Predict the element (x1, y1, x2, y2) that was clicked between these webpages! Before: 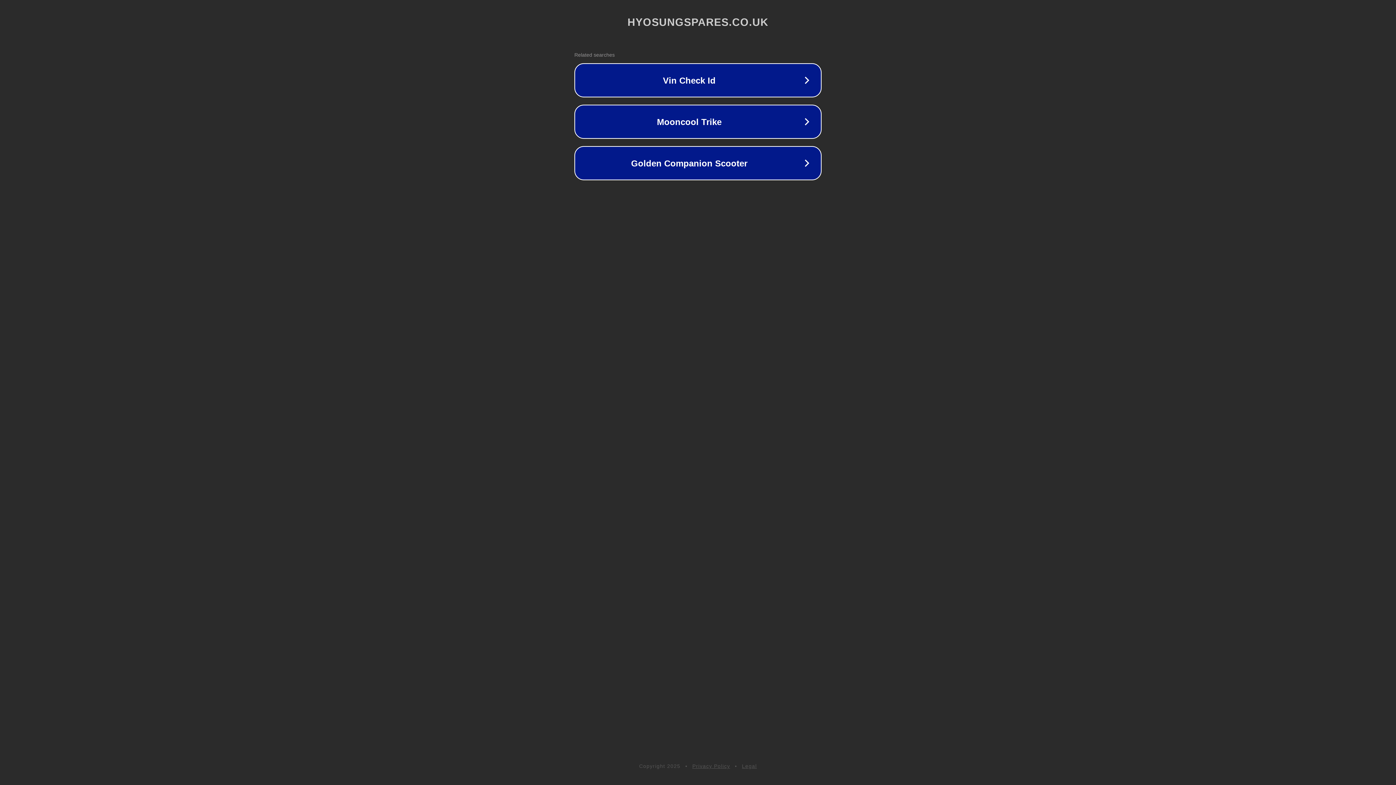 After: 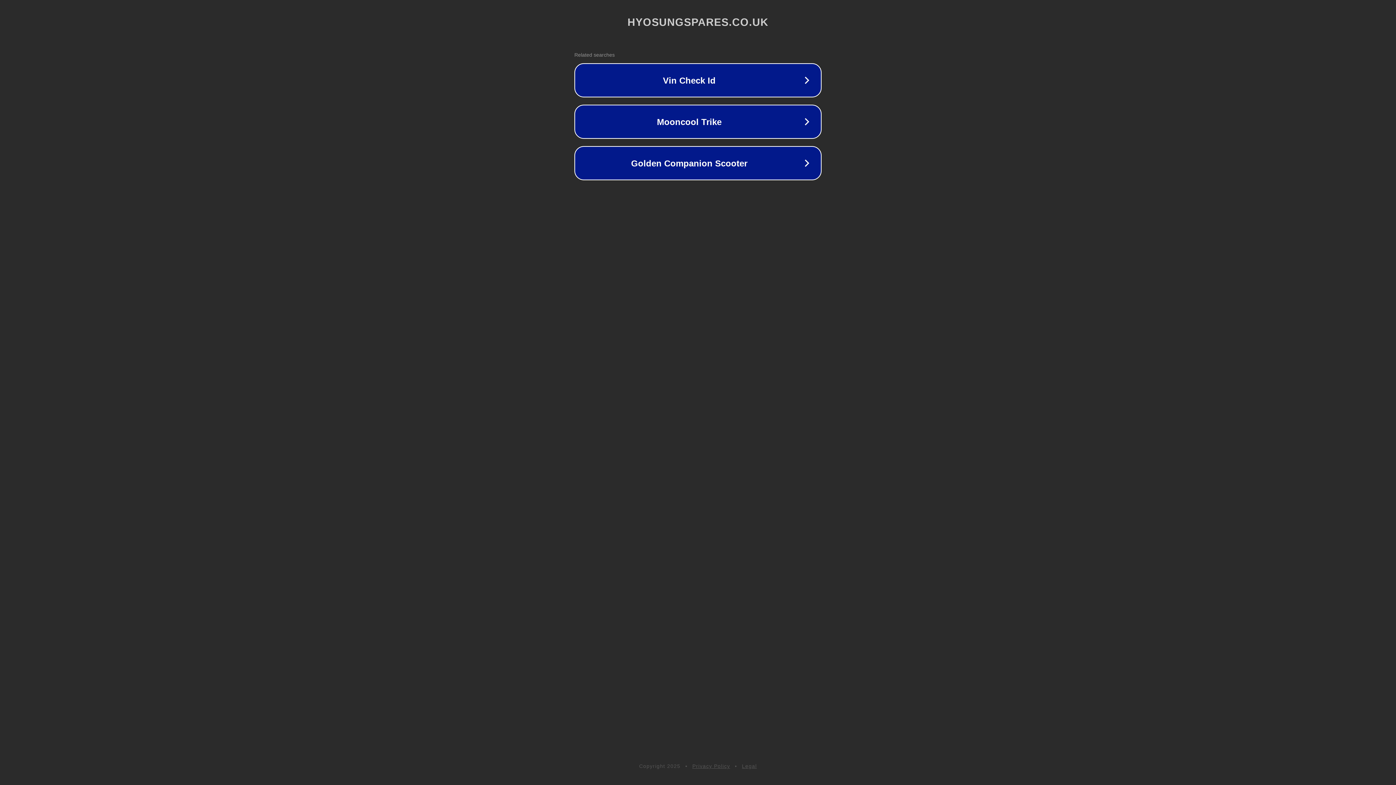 Action: label: Privacy Policy bbox: (692, 763, 730, 769)